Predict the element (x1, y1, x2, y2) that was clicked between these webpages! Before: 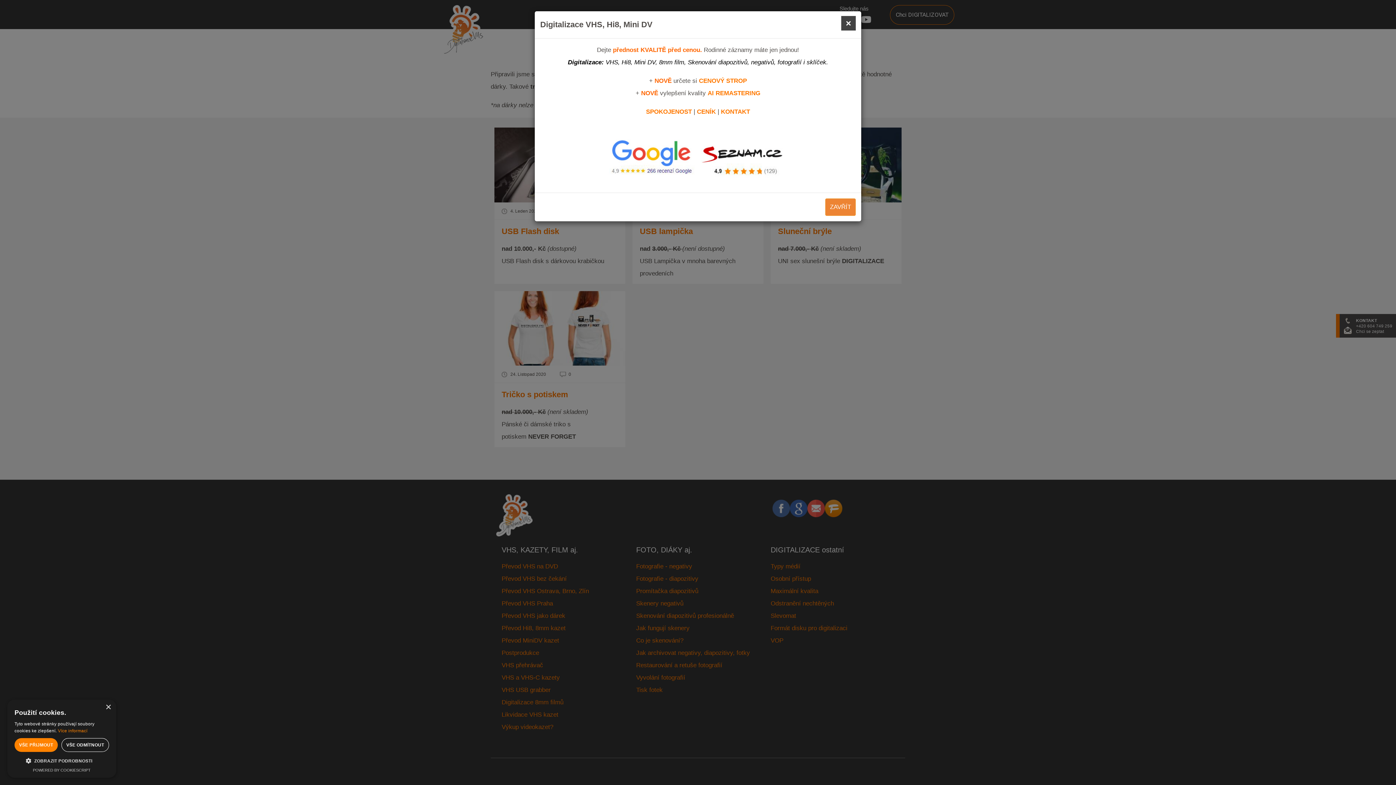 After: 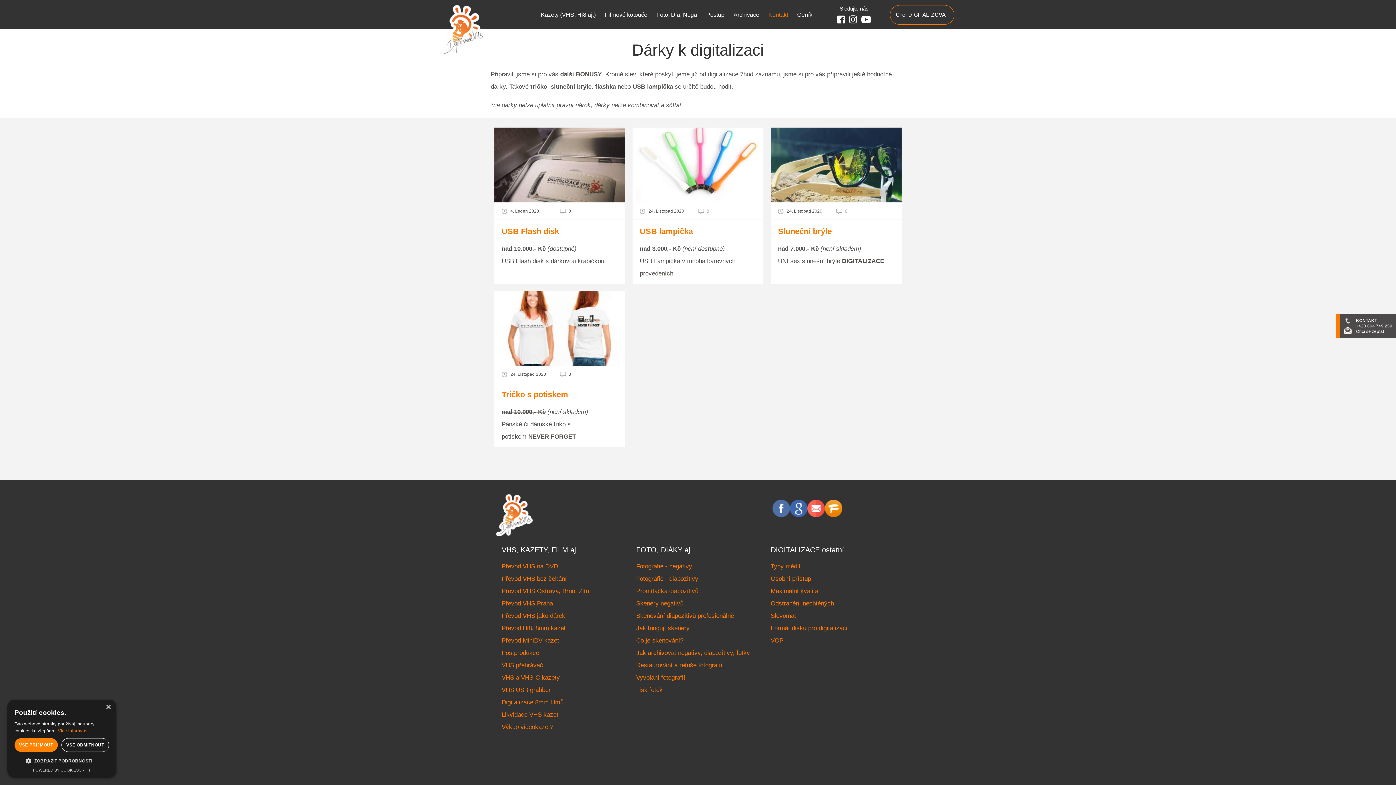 Action: label: × bbox: (841, 16, 856, 30)